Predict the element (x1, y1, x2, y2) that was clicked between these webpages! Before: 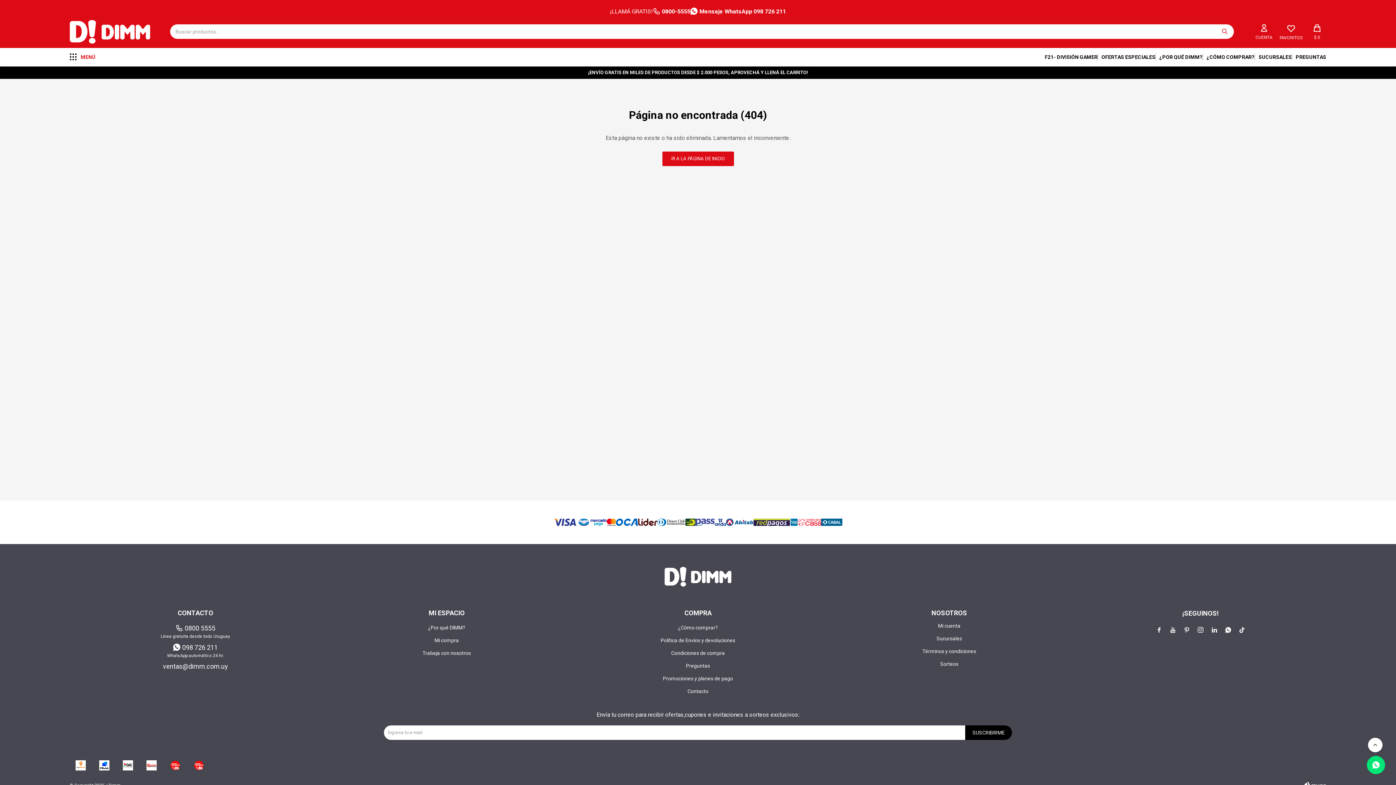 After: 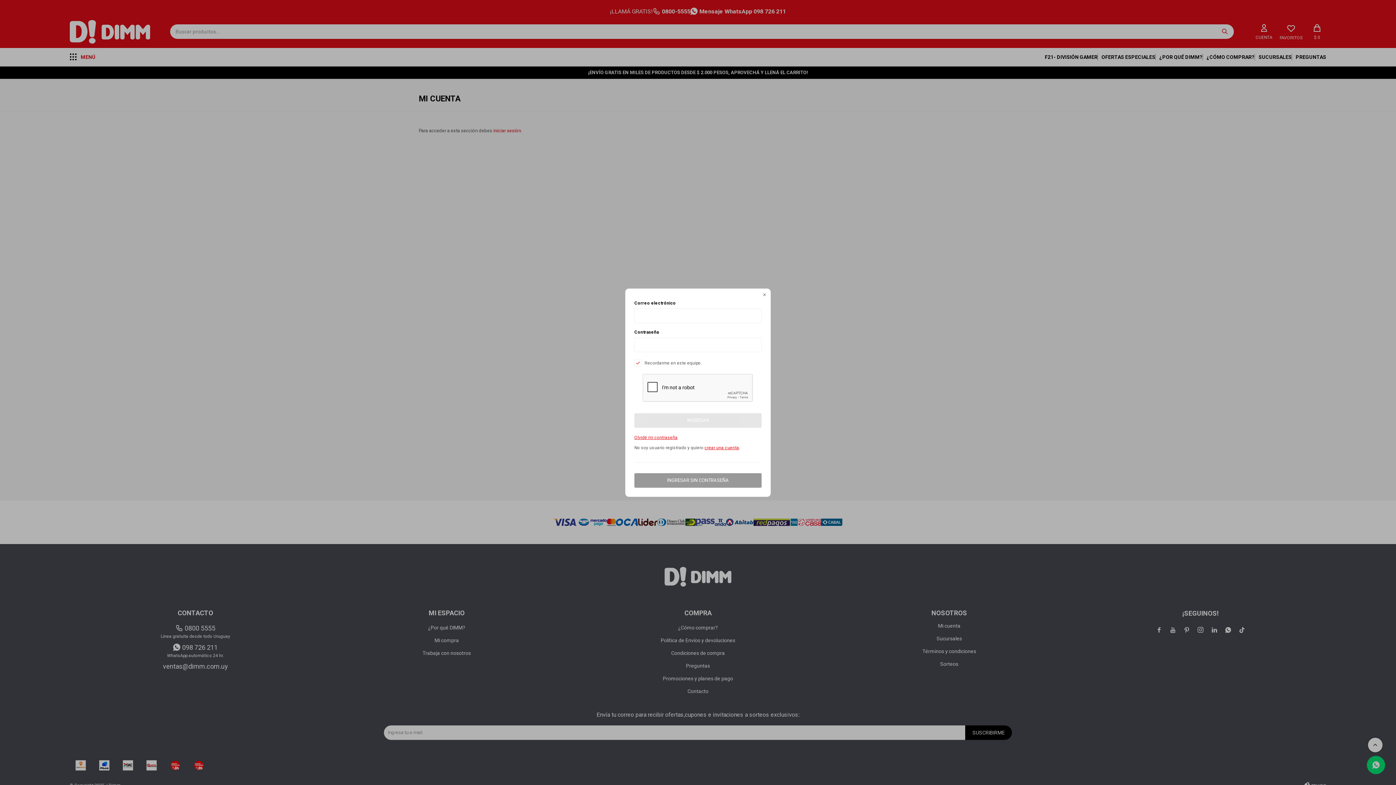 Action: label: Mi cuenta bbox: (938, 623, 960, 629)